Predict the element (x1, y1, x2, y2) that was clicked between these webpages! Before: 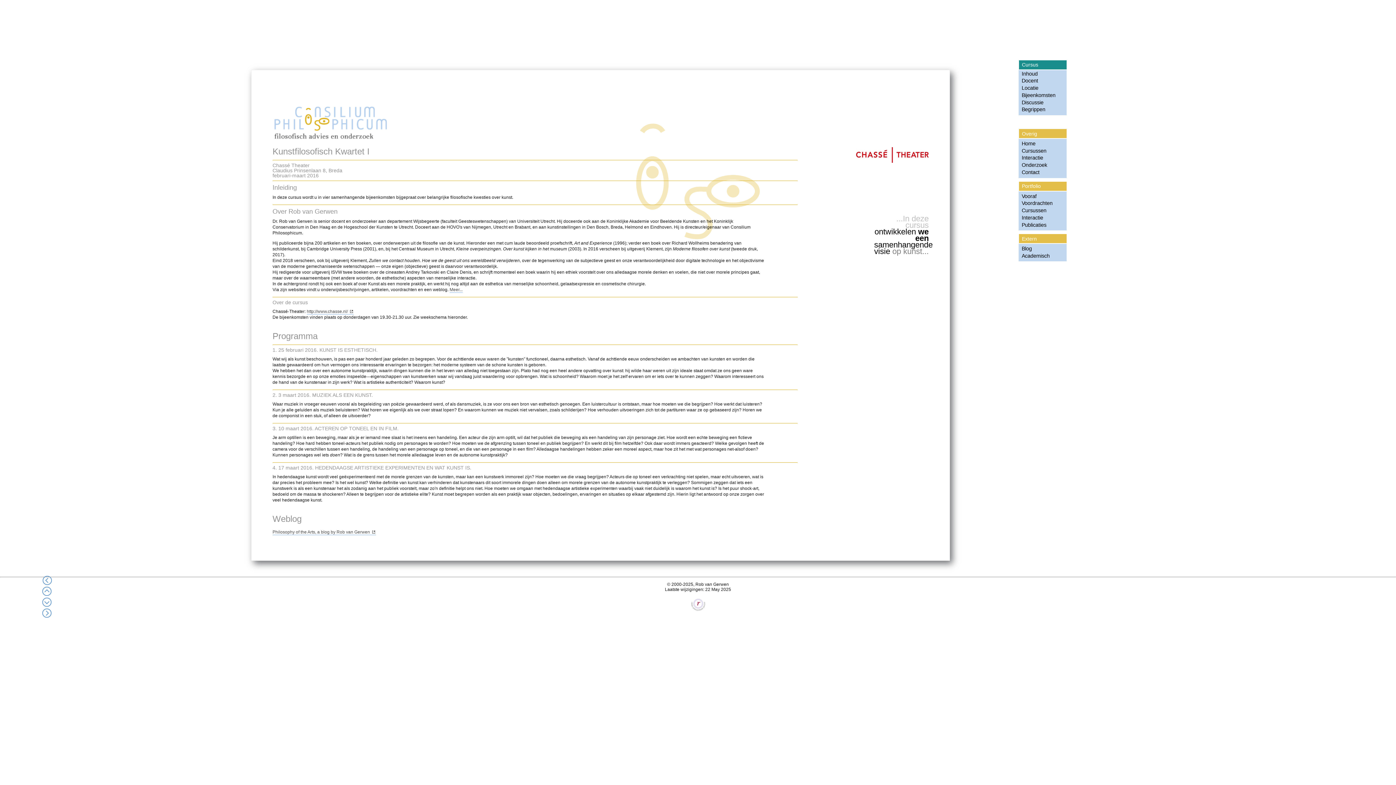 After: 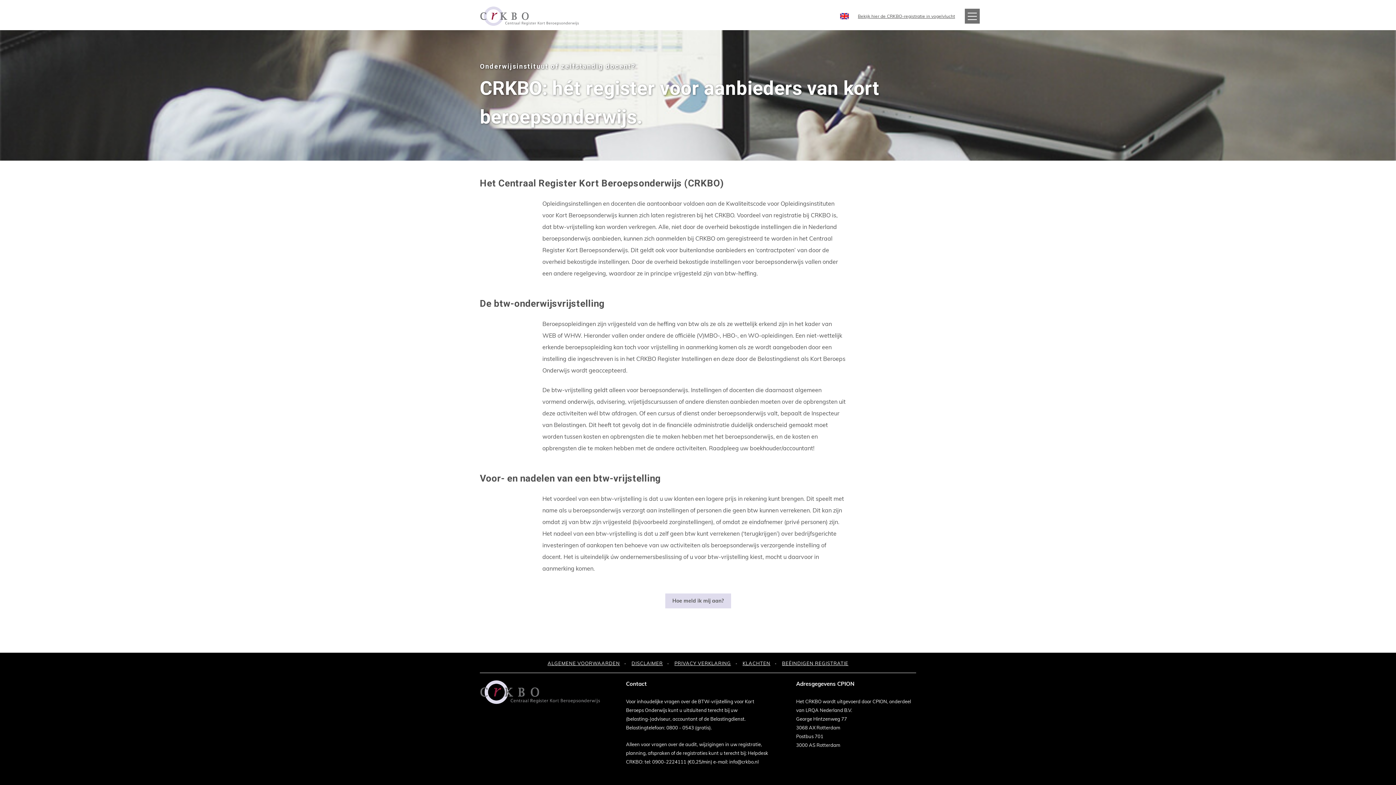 Action: bbox: (690, 609, 706, 614)